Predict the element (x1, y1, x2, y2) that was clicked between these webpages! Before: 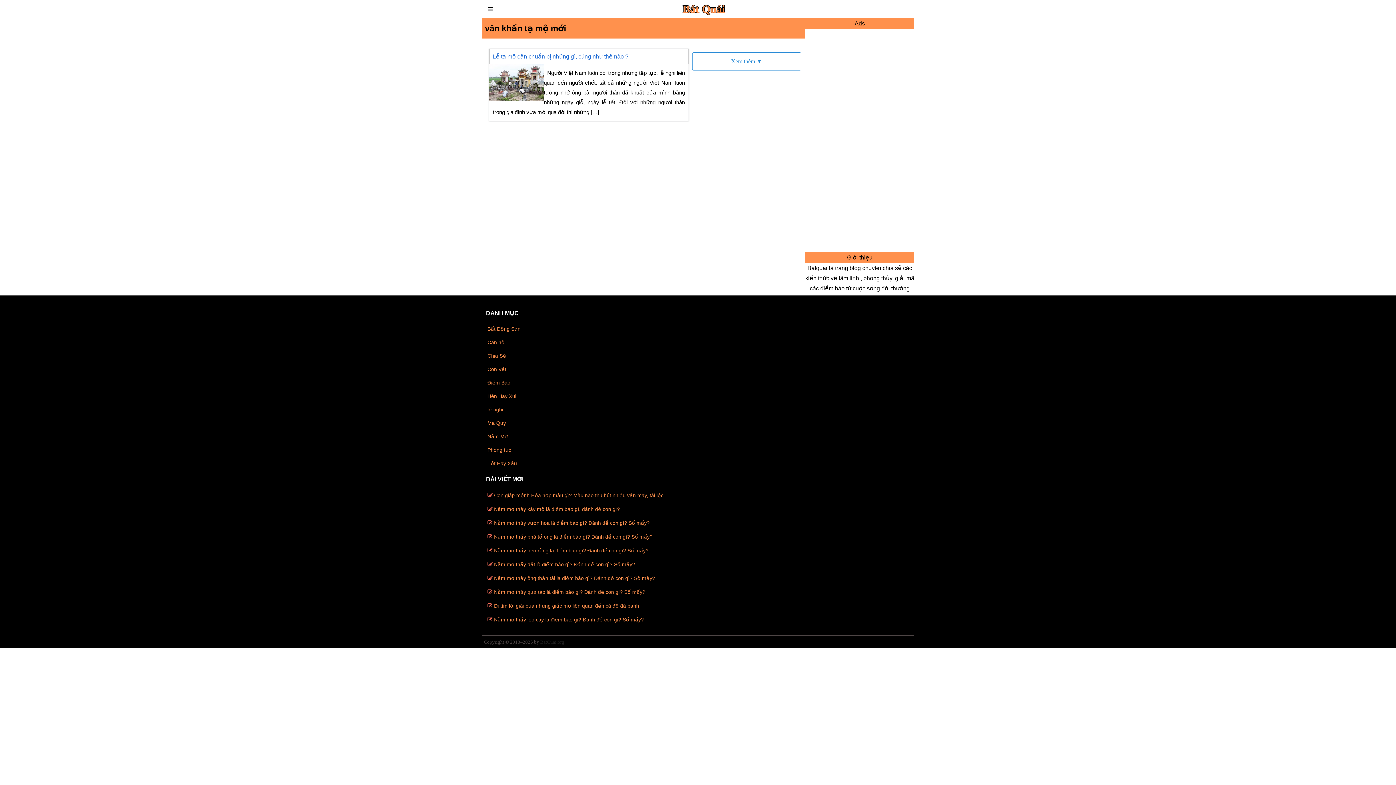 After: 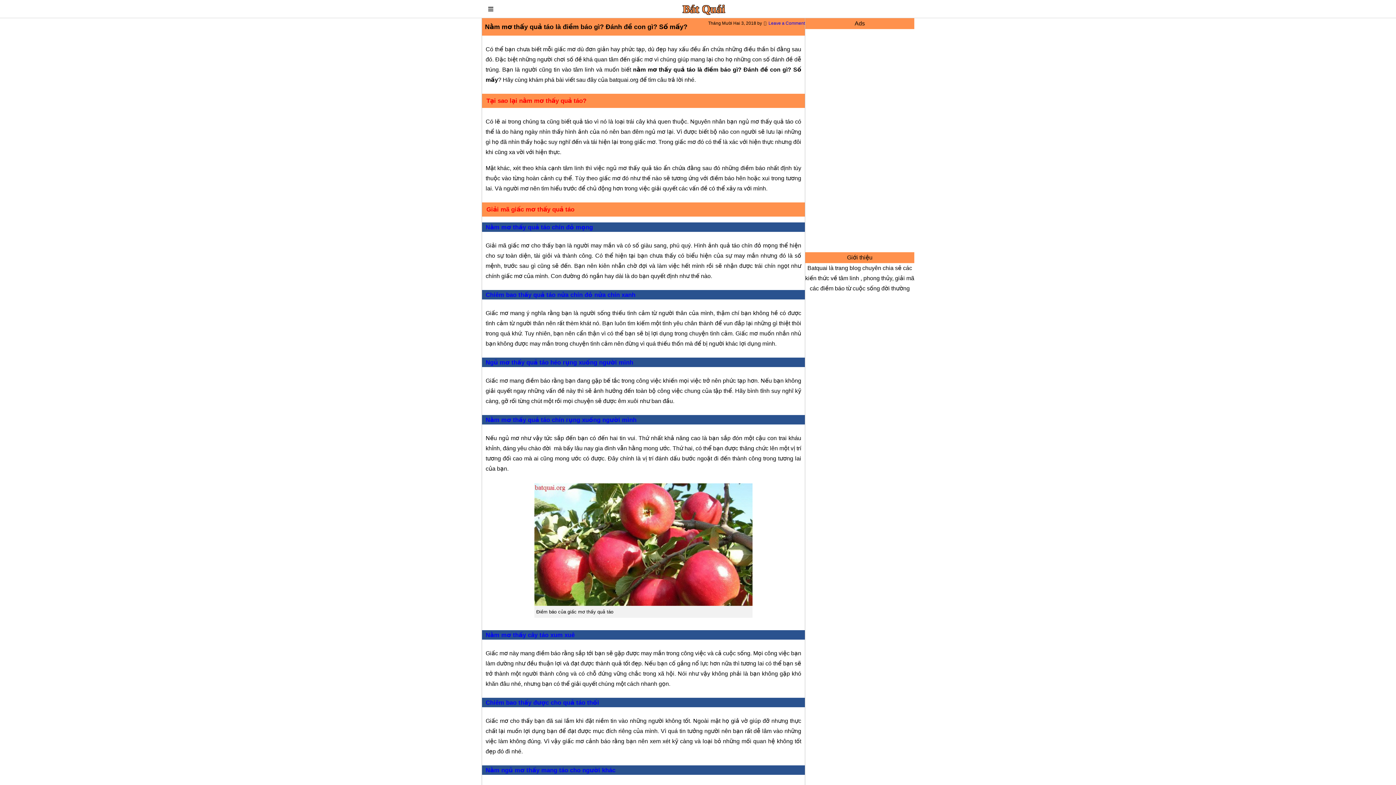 Action: bbox: (494, 589, 645, 595) label: Nằm mơ thấy quả táo là điềm báo gì? Đánh đề con gì? Số mấy?